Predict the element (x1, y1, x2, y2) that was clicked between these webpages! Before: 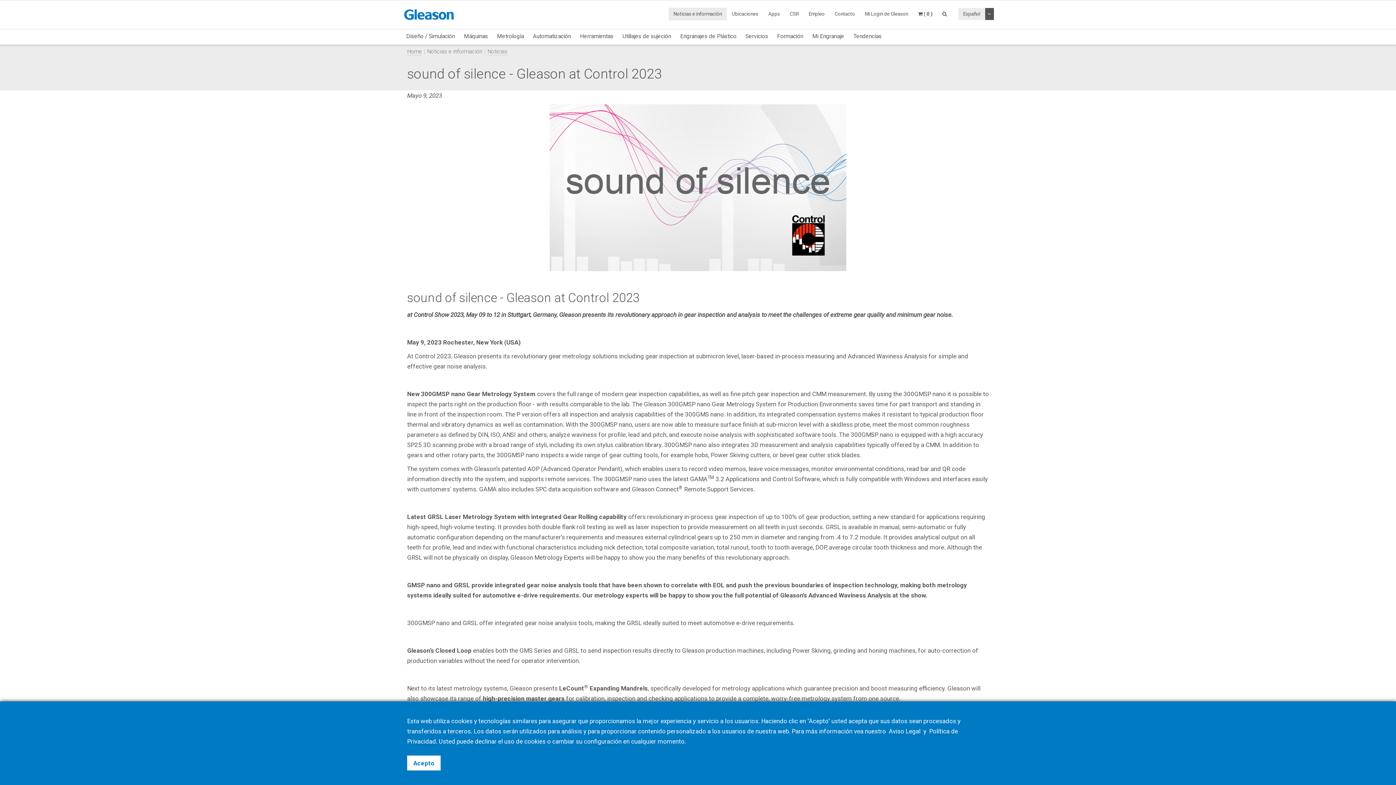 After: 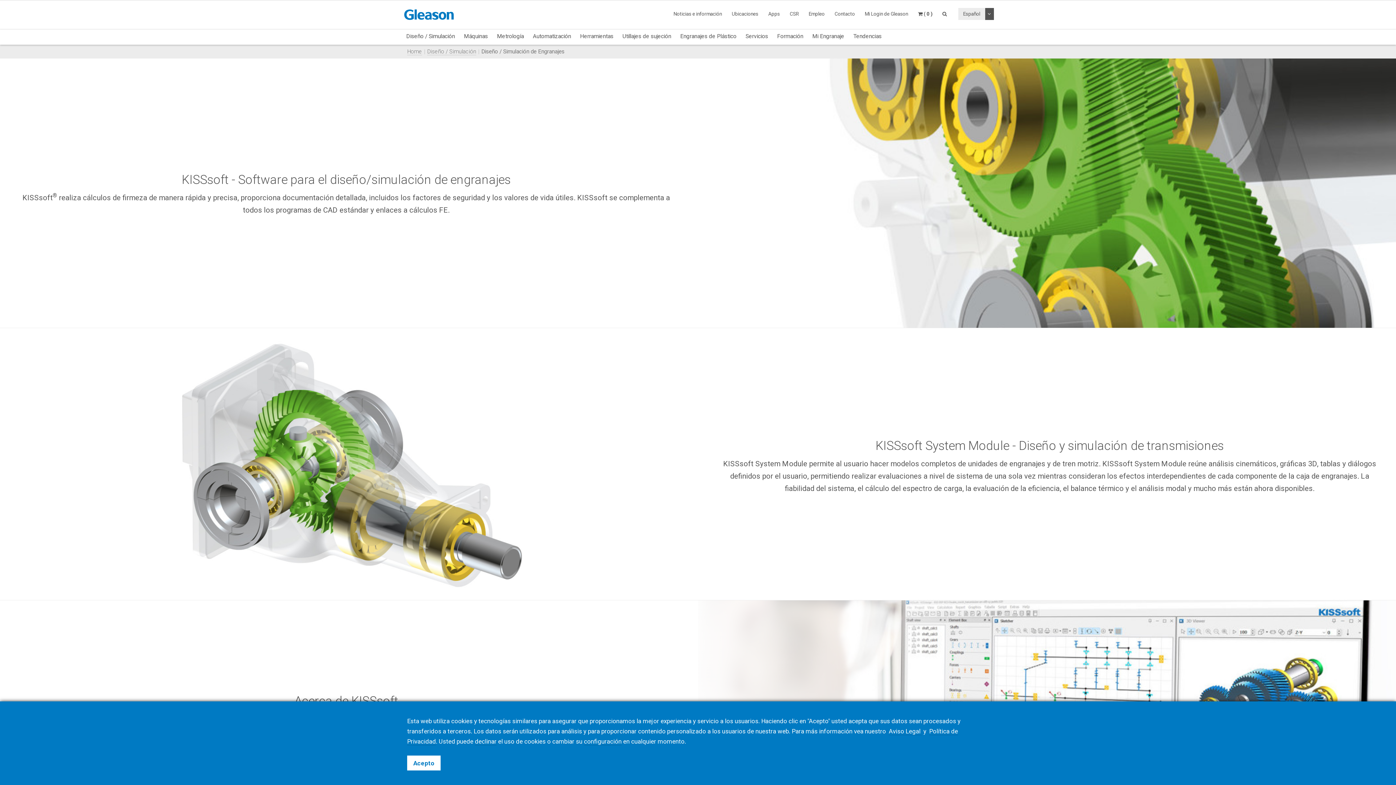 Action: bbox: (401, 29, 459, 43) label: Diseño / Simulación